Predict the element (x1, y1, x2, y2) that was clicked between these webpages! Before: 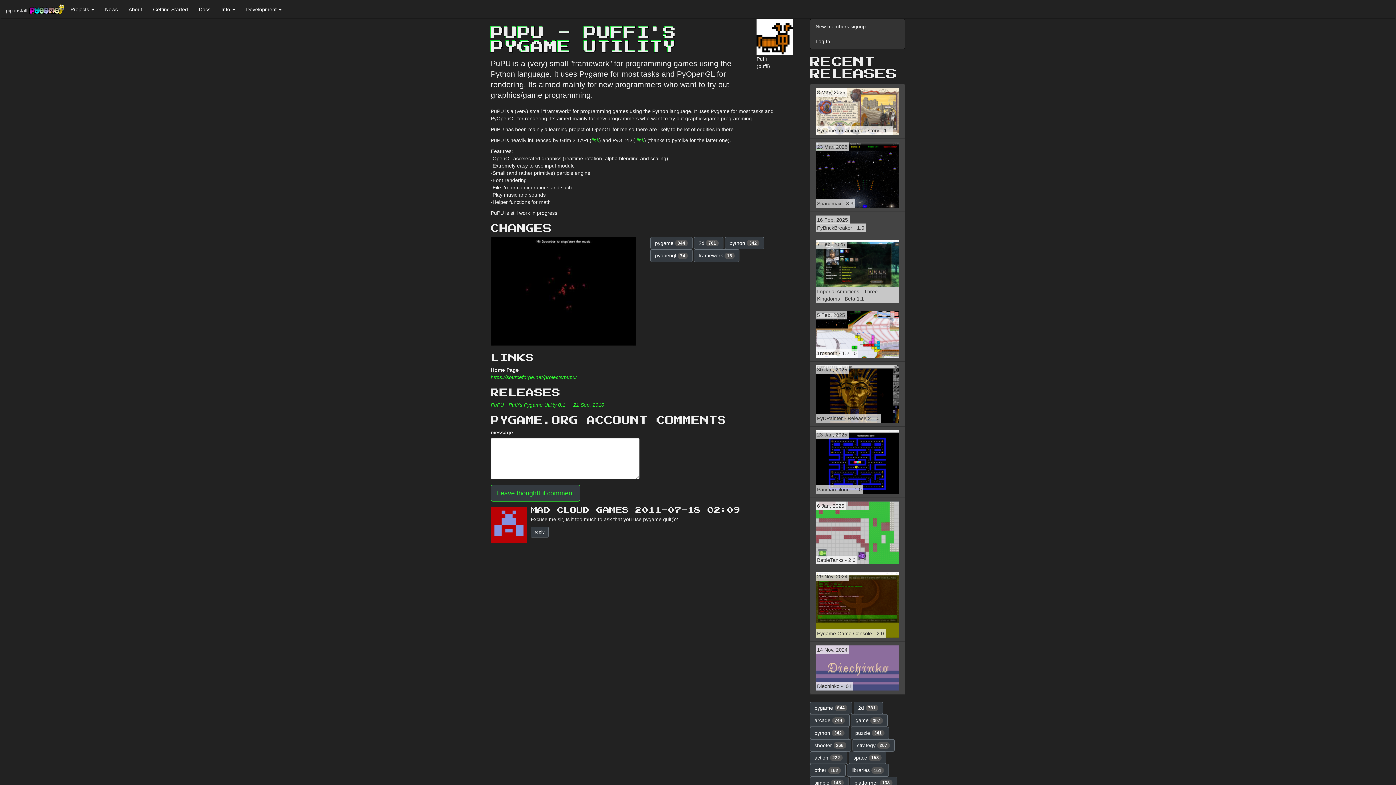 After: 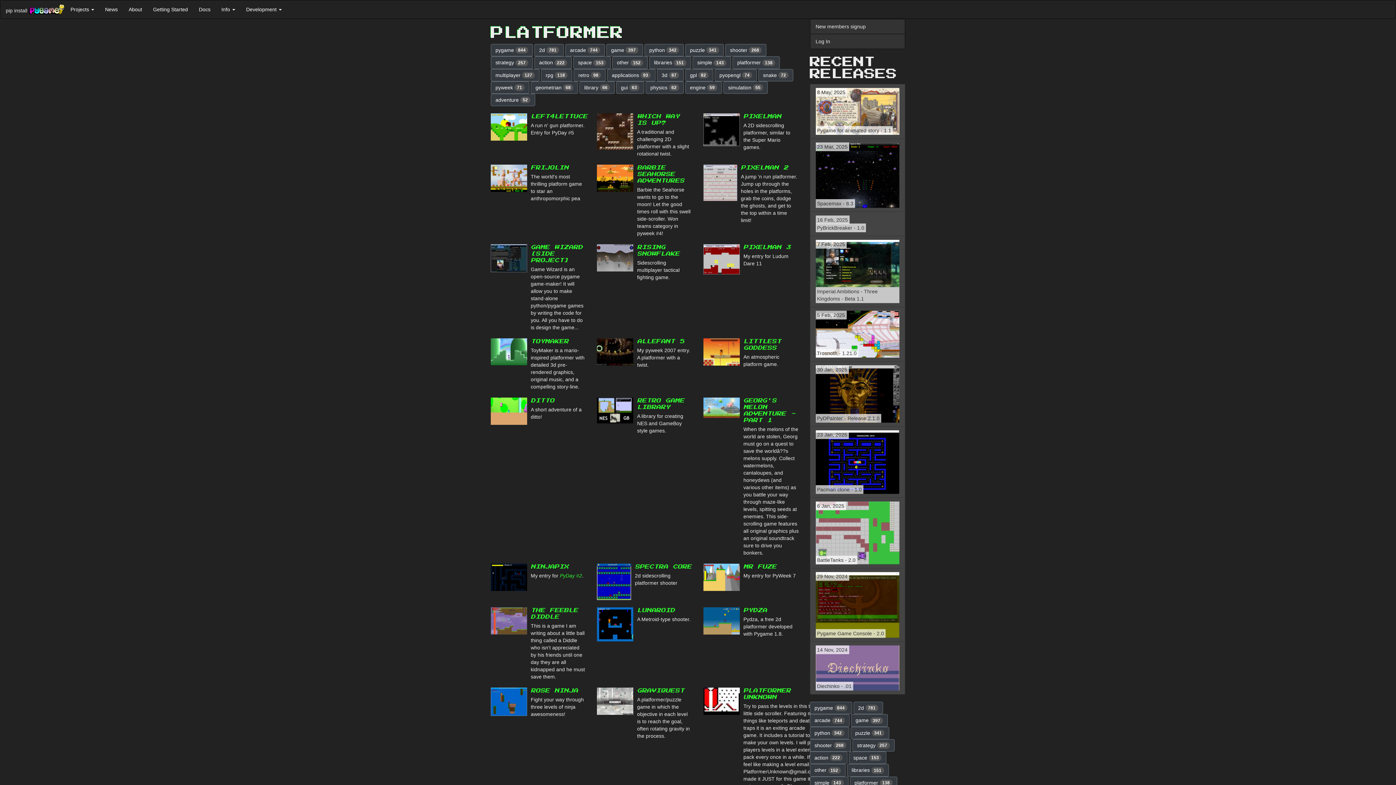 Action: bbox: (850, 777, 897, 789) label: platformer 138